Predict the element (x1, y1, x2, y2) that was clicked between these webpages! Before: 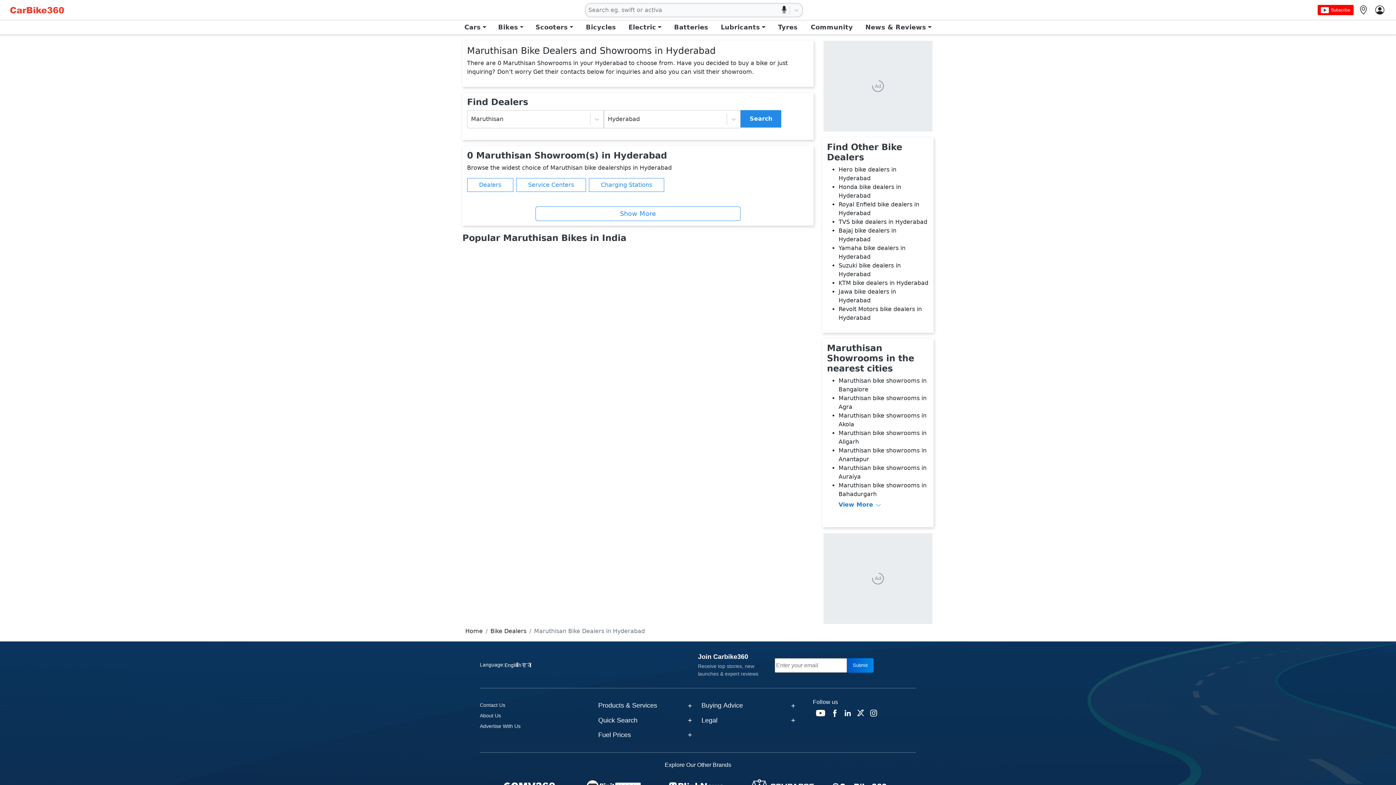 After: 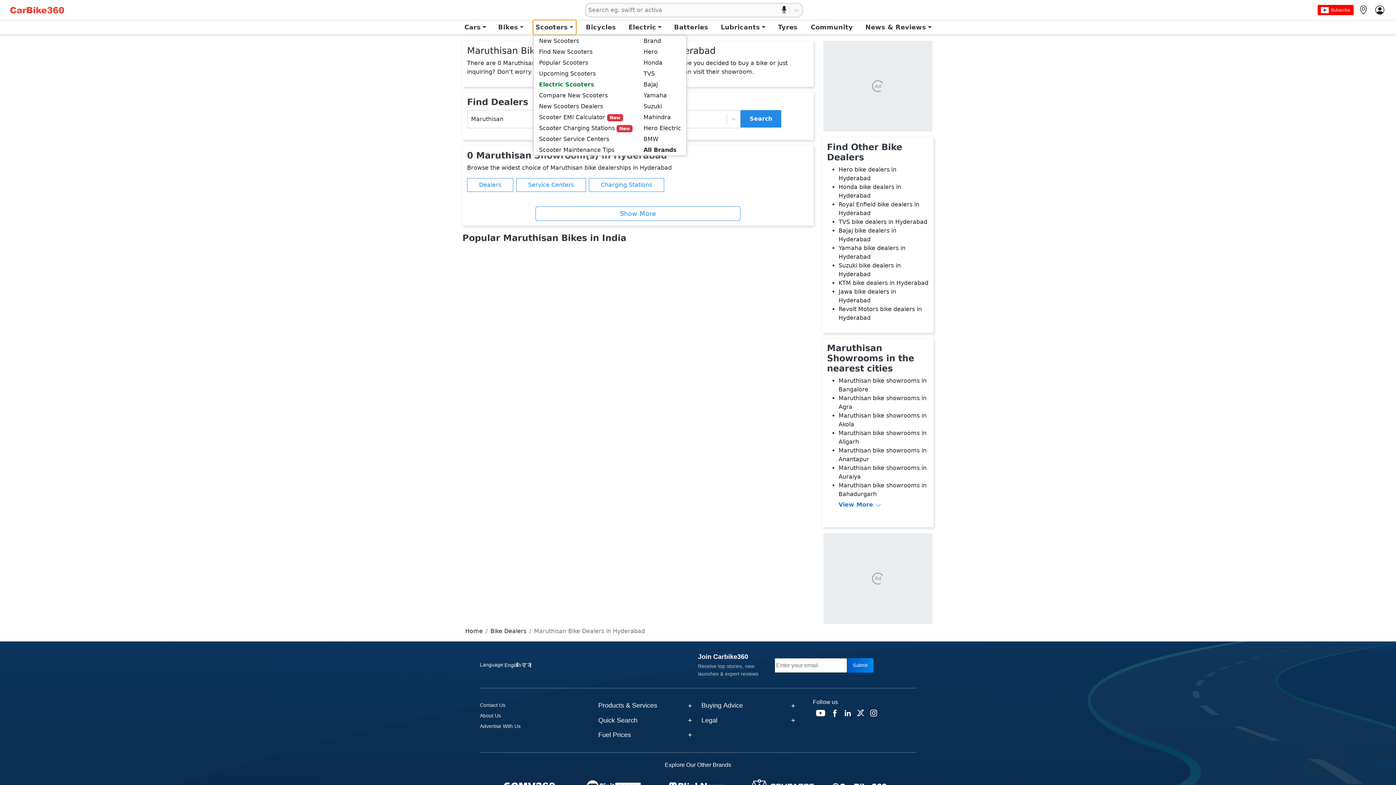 Action: bbox: (533, 20, 575, 34) label: Scooters